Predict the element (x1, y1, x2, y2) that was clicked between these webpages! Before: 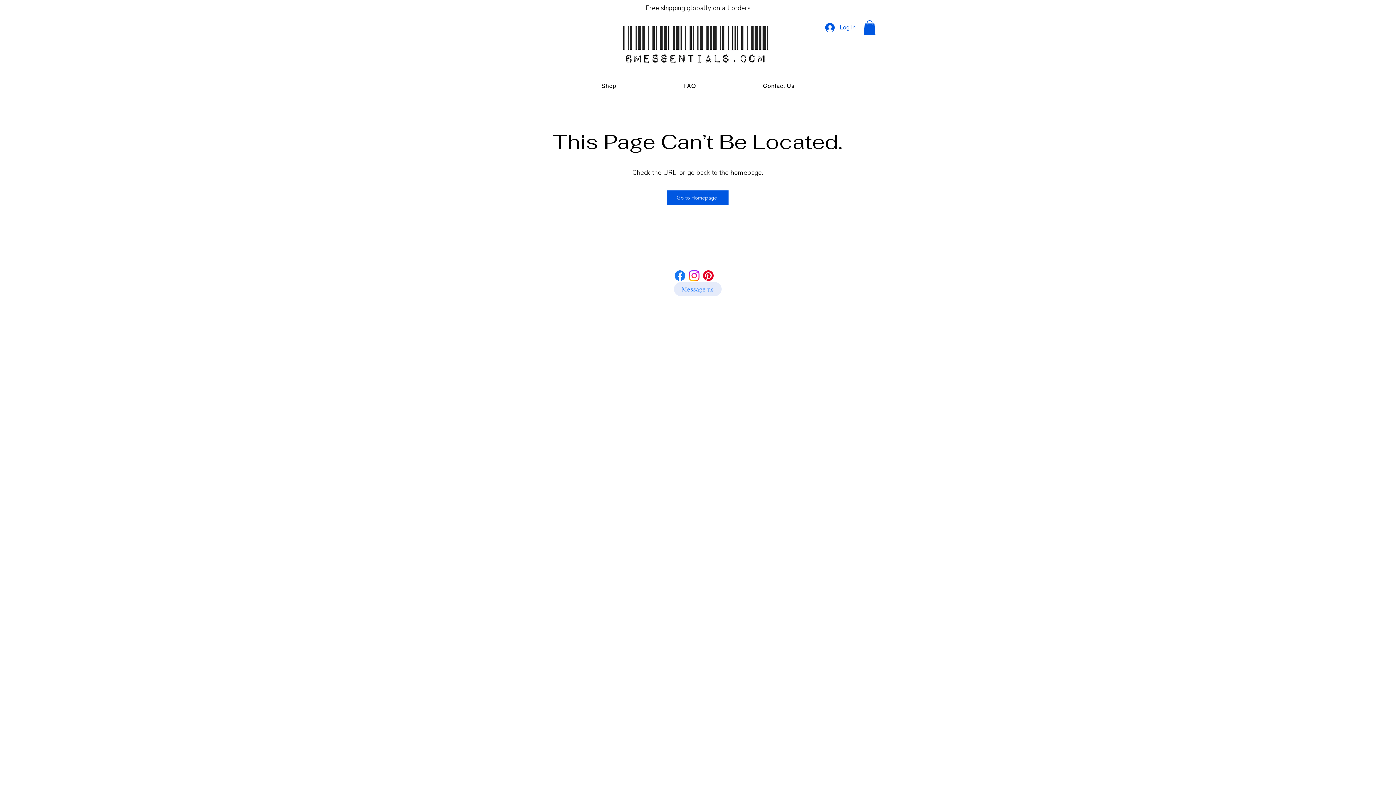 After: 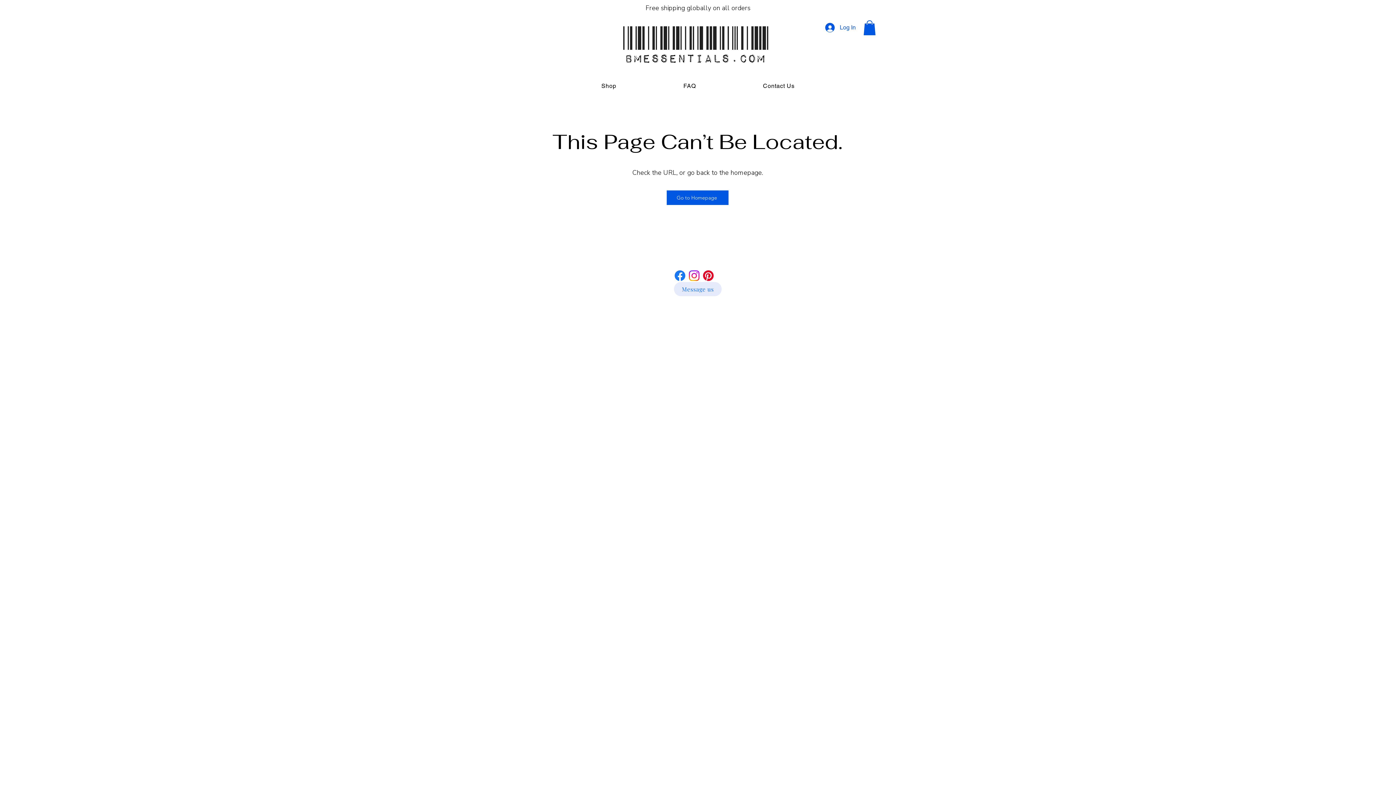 Action: bbox: (701, 268, 715, 282) label: Pinterest